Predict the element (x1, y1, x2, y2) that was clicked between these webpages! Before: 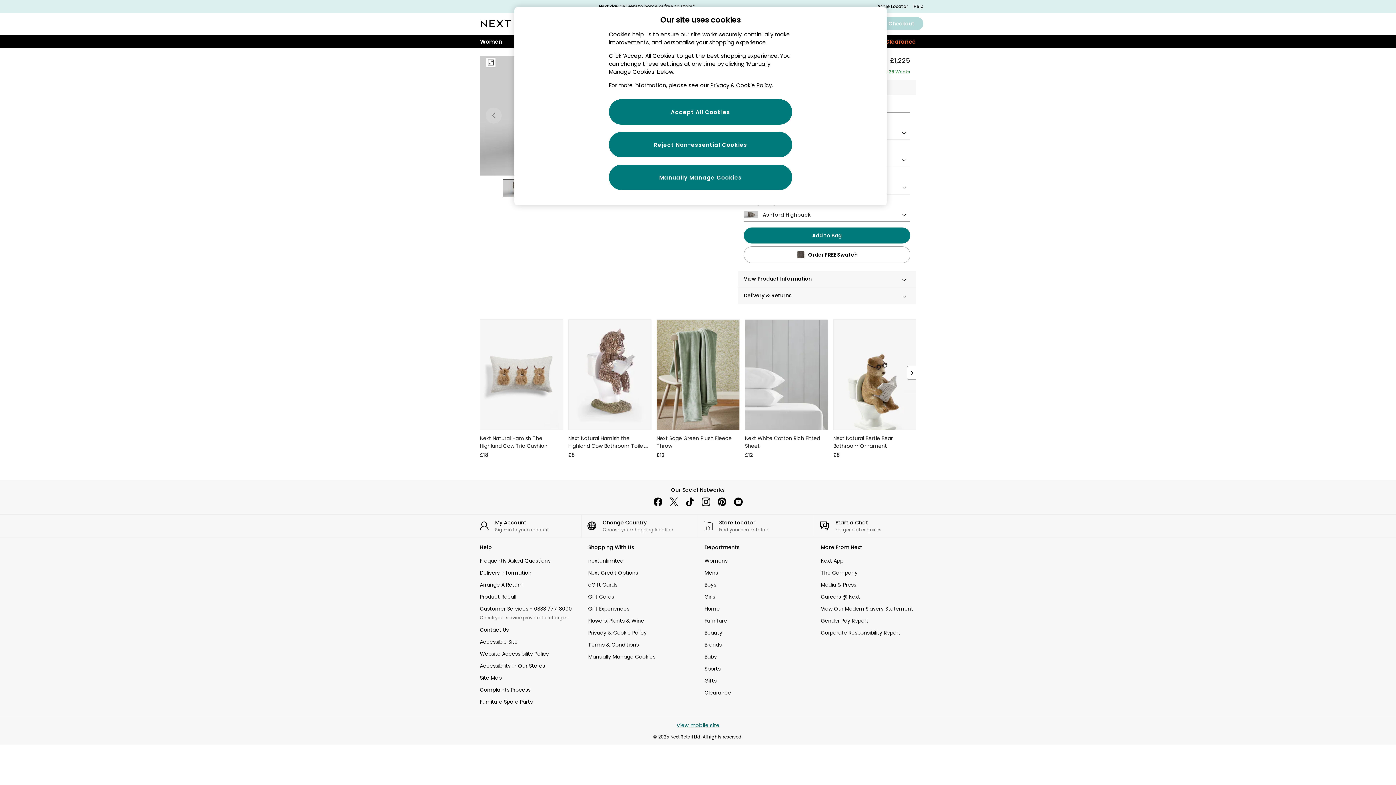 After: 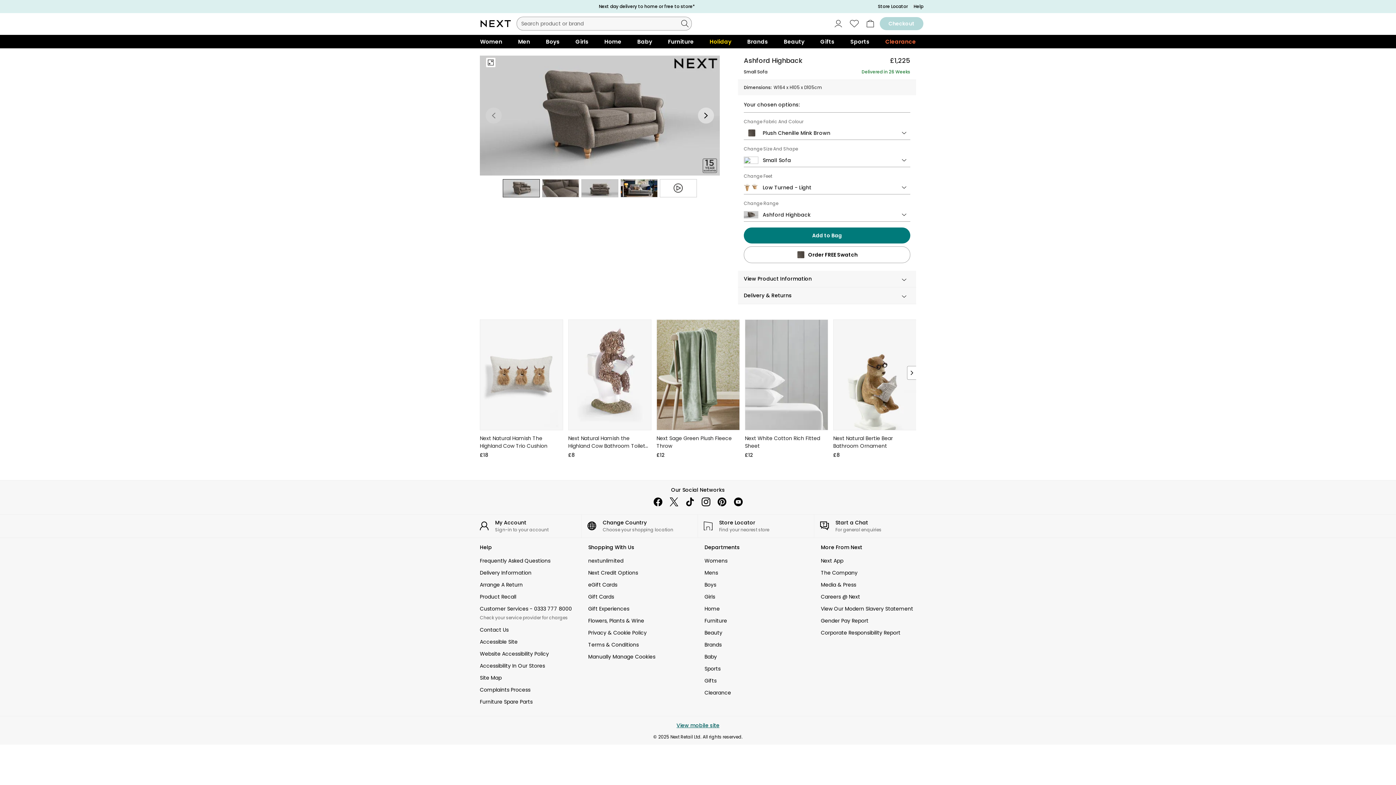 Action: label: tiktok bbox: (682, 494, 698, 510)